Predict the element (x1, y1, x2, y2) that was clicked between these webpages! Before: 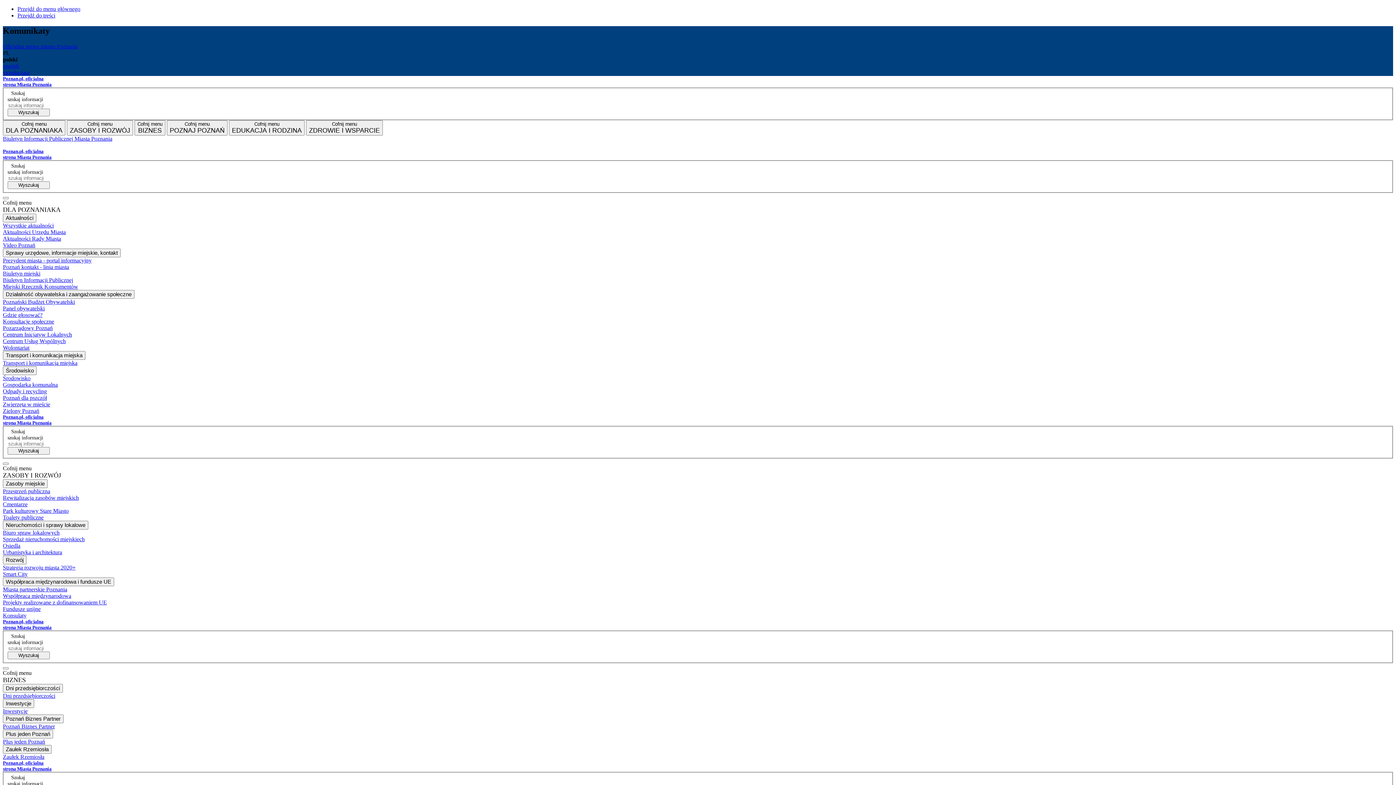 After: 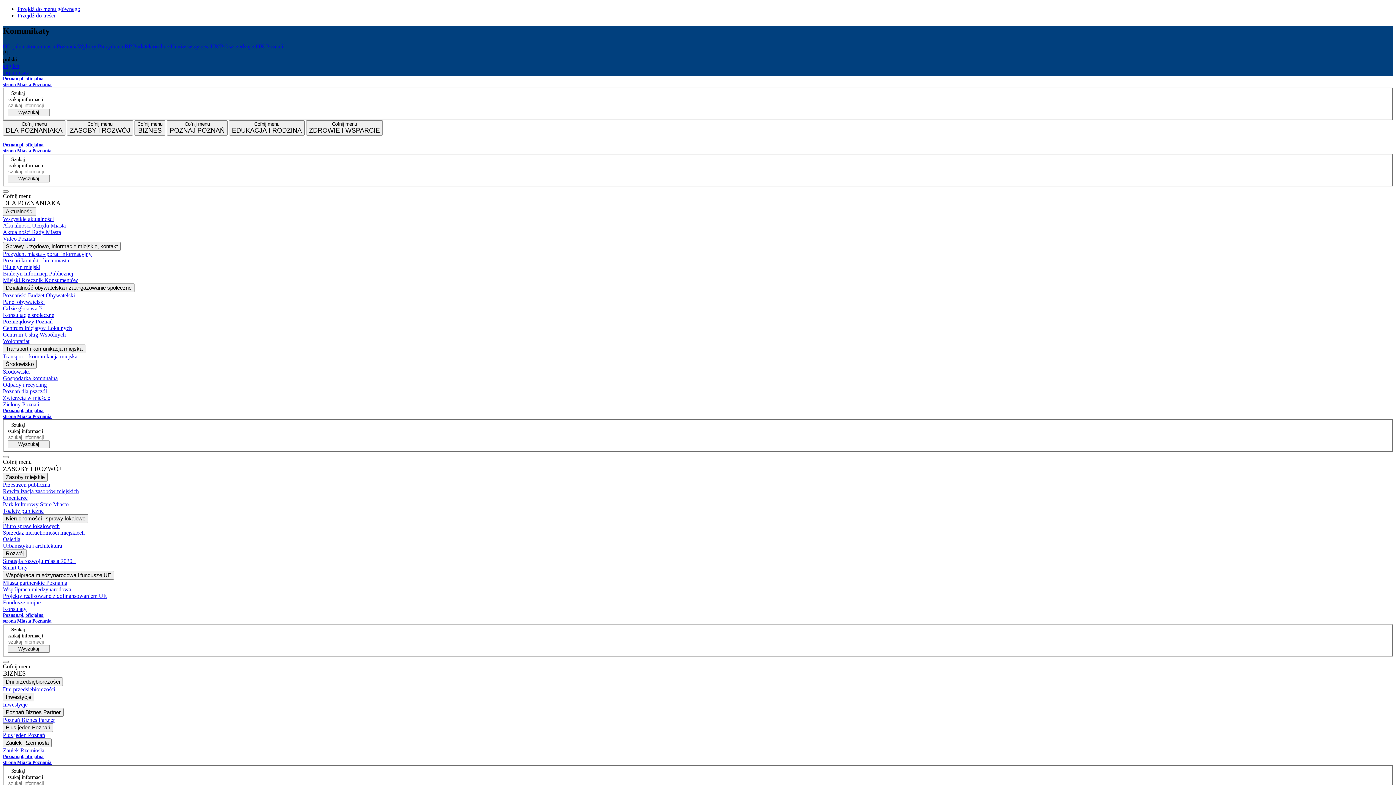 Action: label: Miejski Rzecznik Konsumentów bbox: (2, 283, 1393, 290)